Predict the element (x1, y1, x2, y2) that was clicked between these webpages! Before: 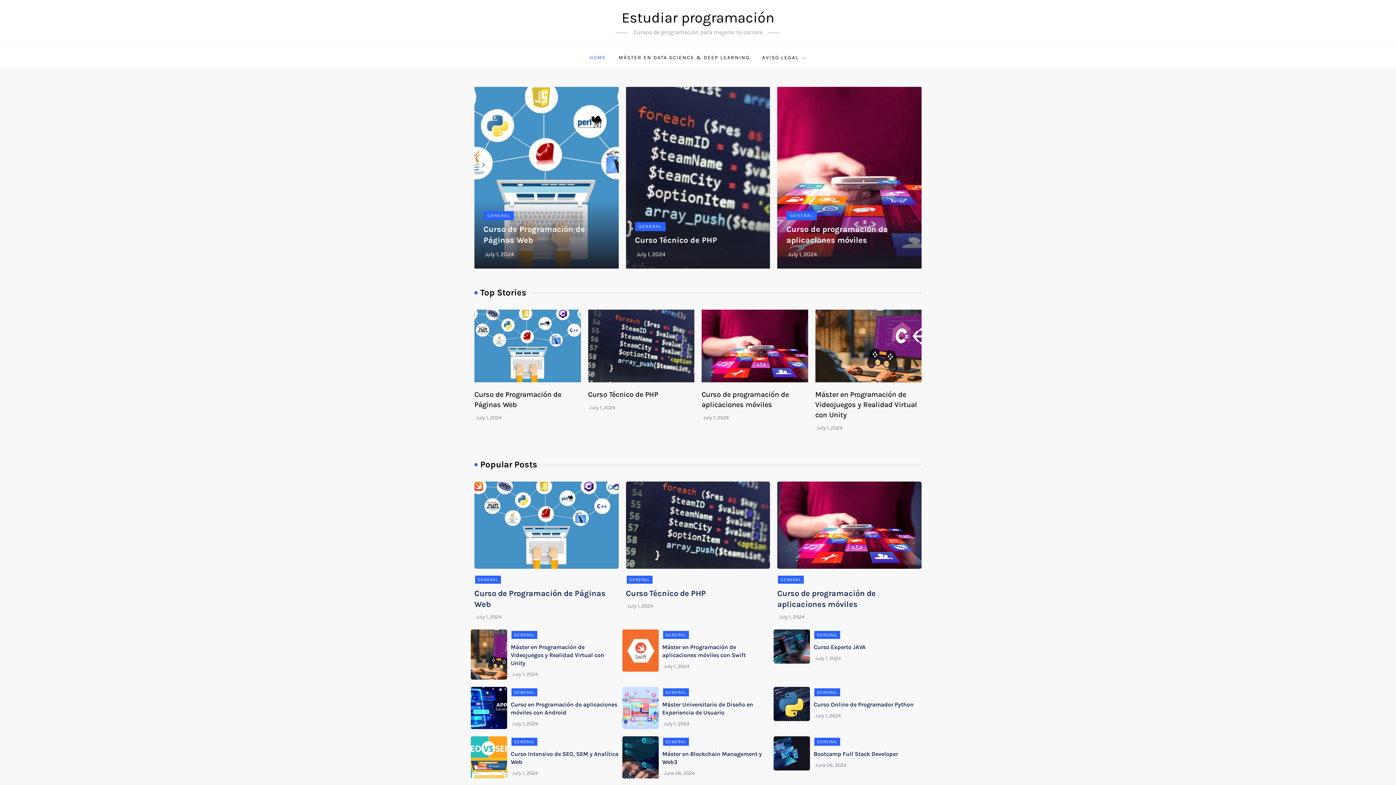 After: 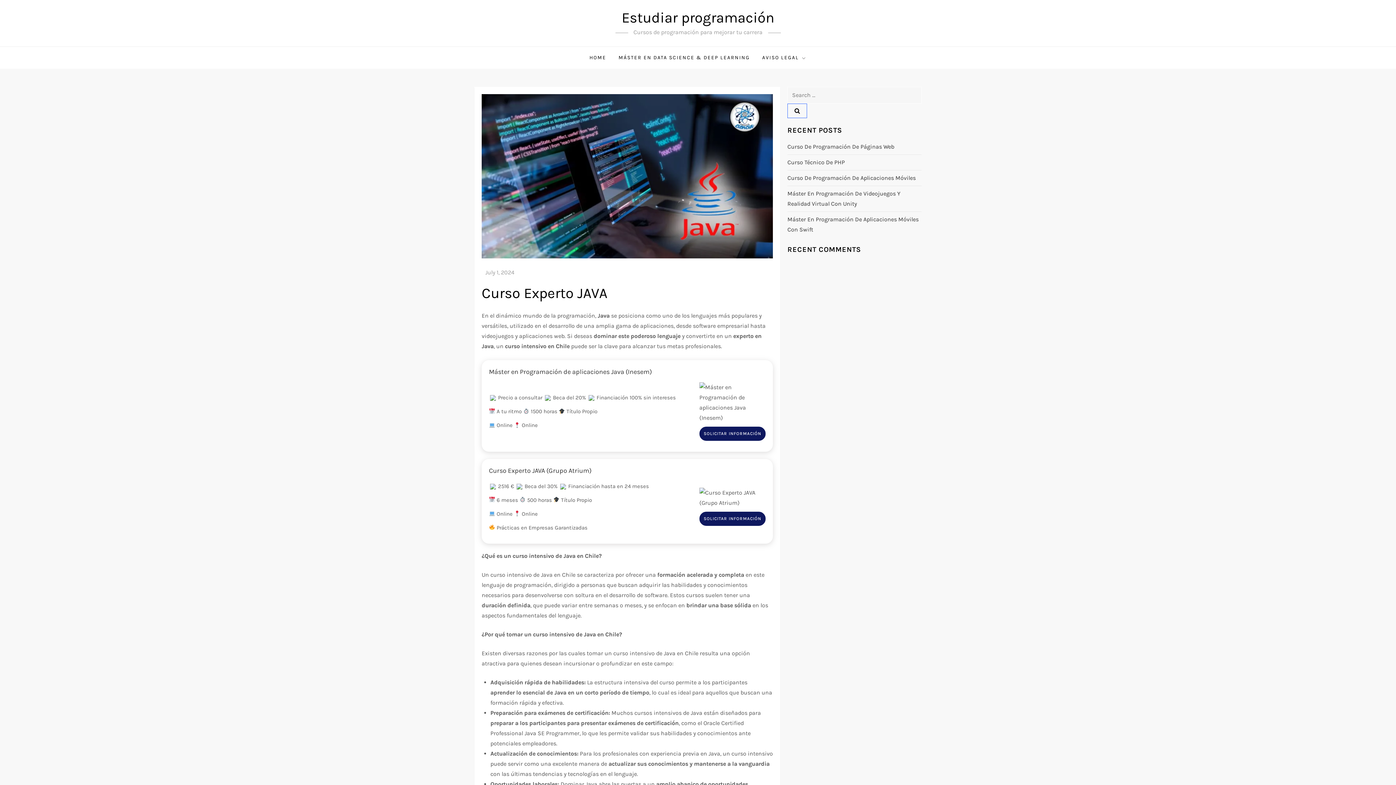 Action: bbox: (815, 655, 841, 661) label: July 1, 2024